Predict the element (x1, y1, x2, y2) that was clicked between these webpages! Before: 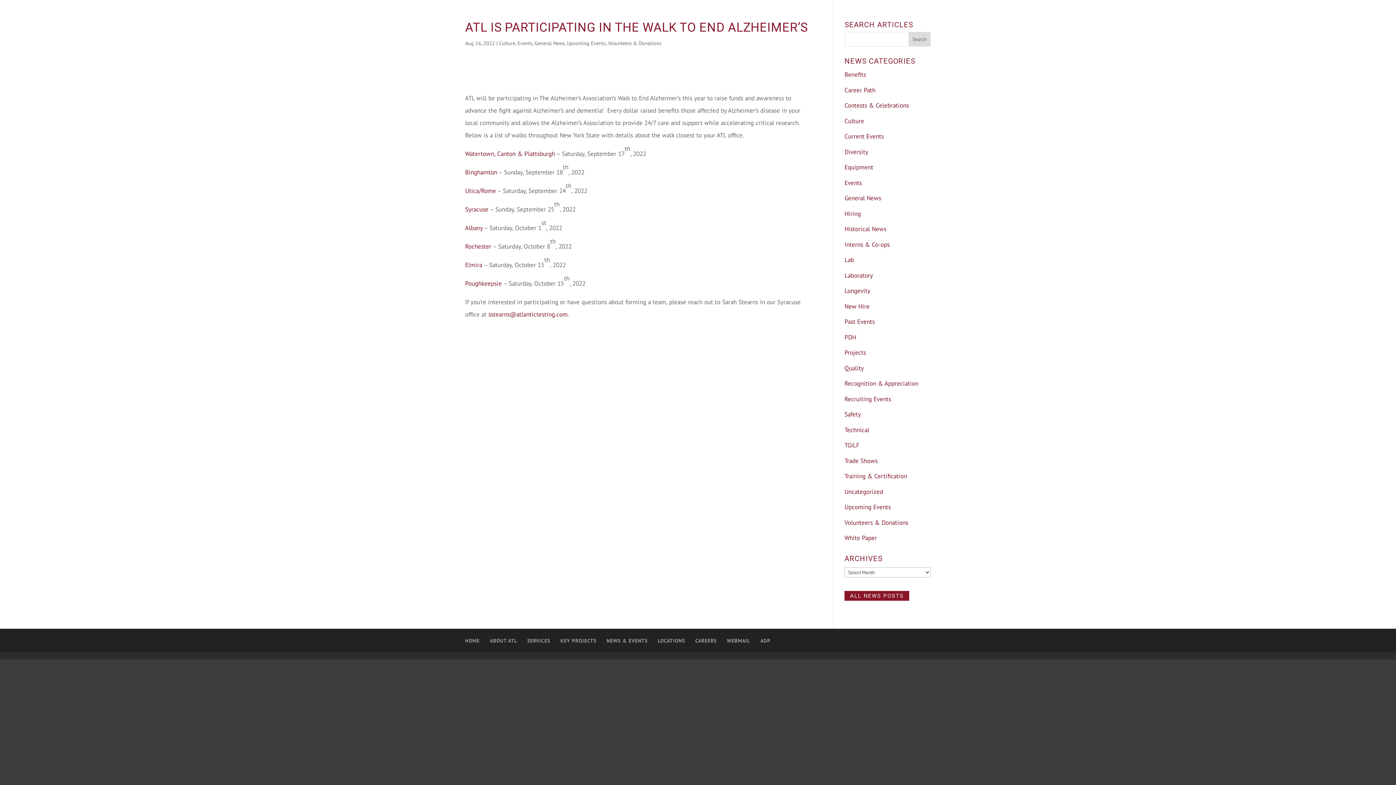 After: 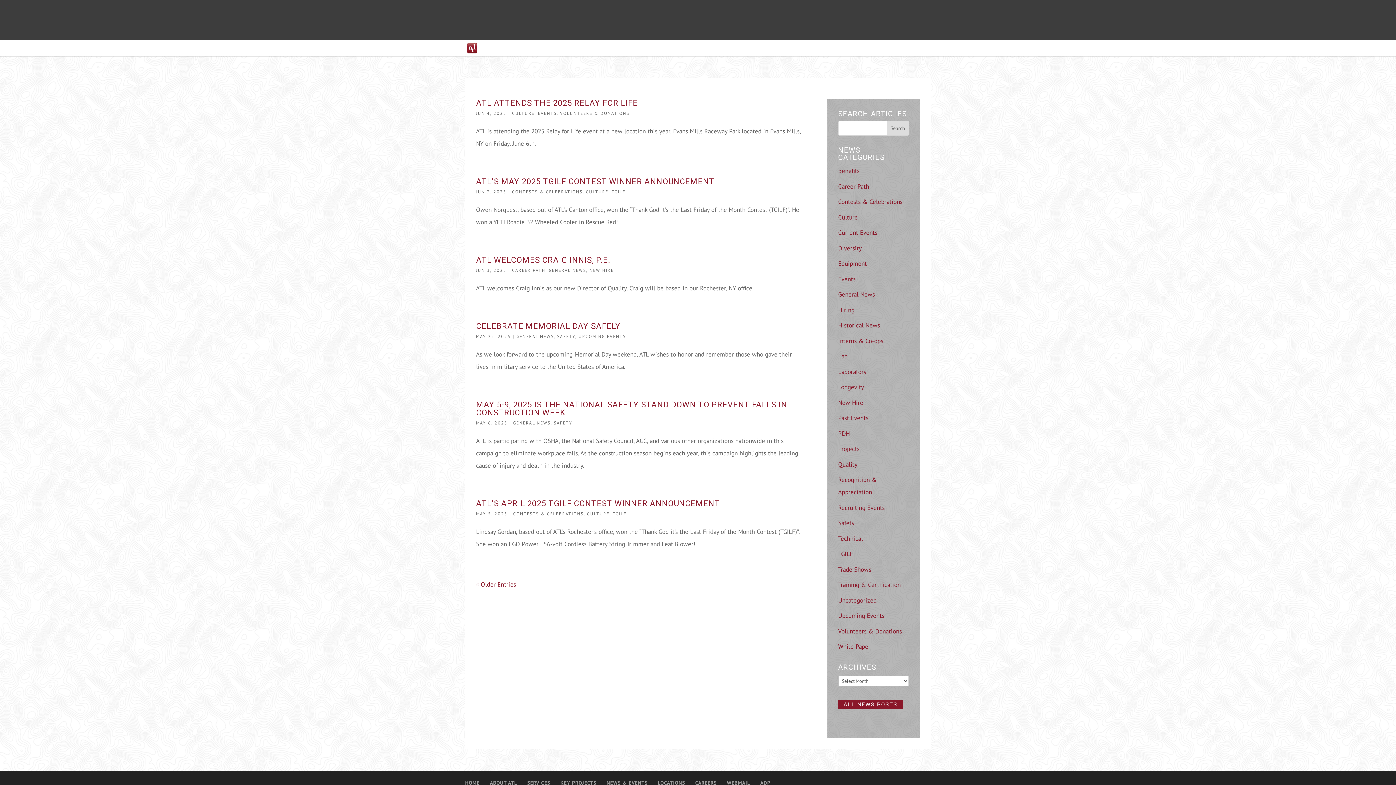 Action: label: Culture bbox: (499, 40, 515, 46)